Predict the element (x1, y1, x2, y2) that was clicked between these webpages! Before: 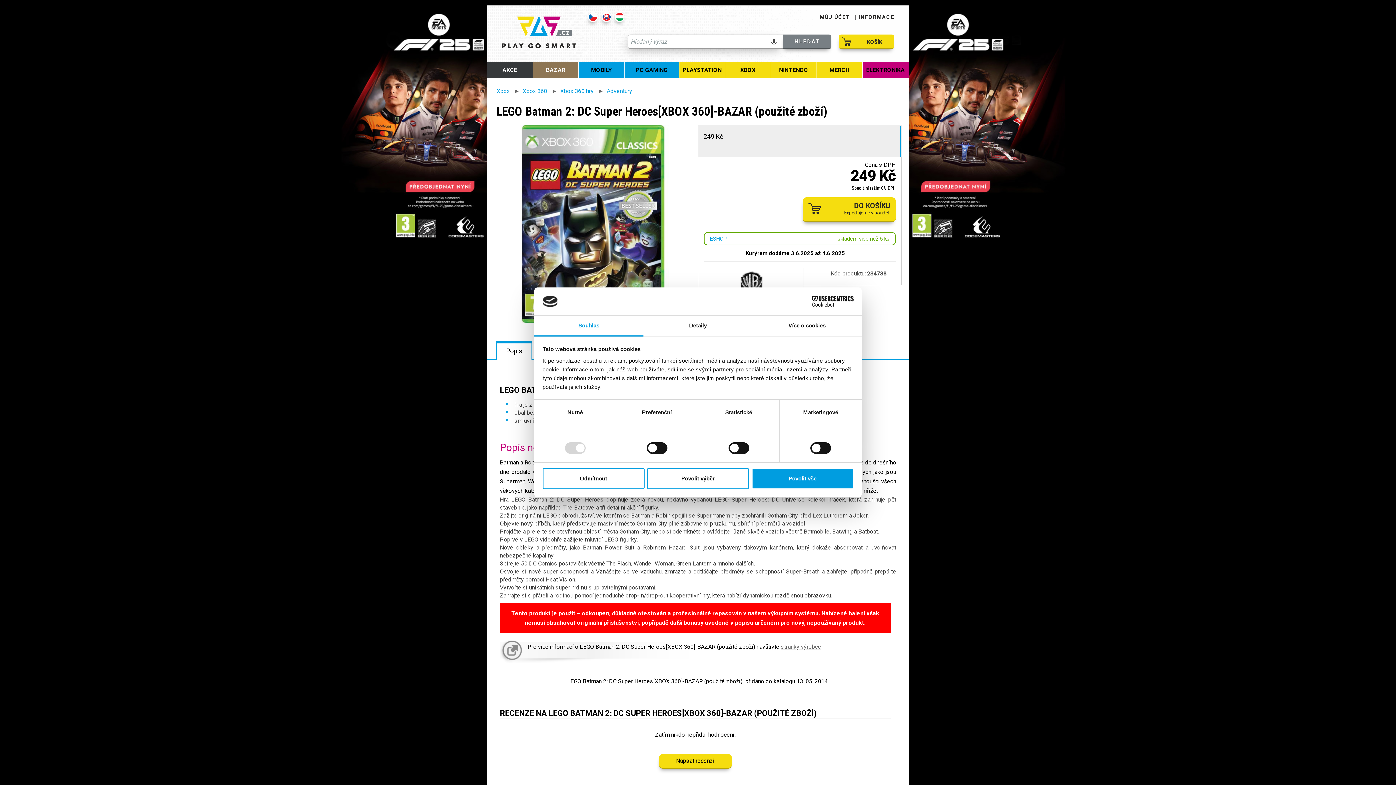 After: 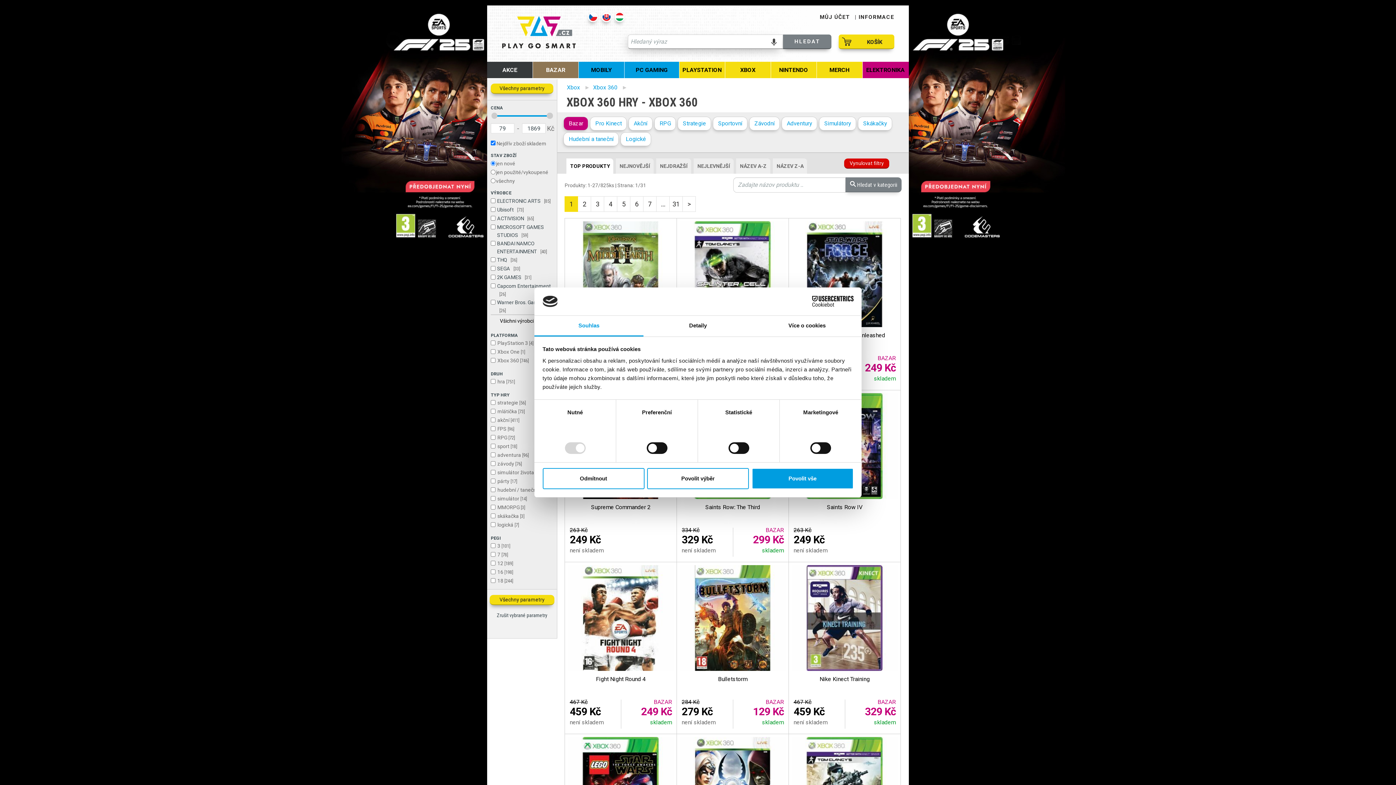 Action: label: Xbox 360 hry bbox: (558, 85, 595, 96)